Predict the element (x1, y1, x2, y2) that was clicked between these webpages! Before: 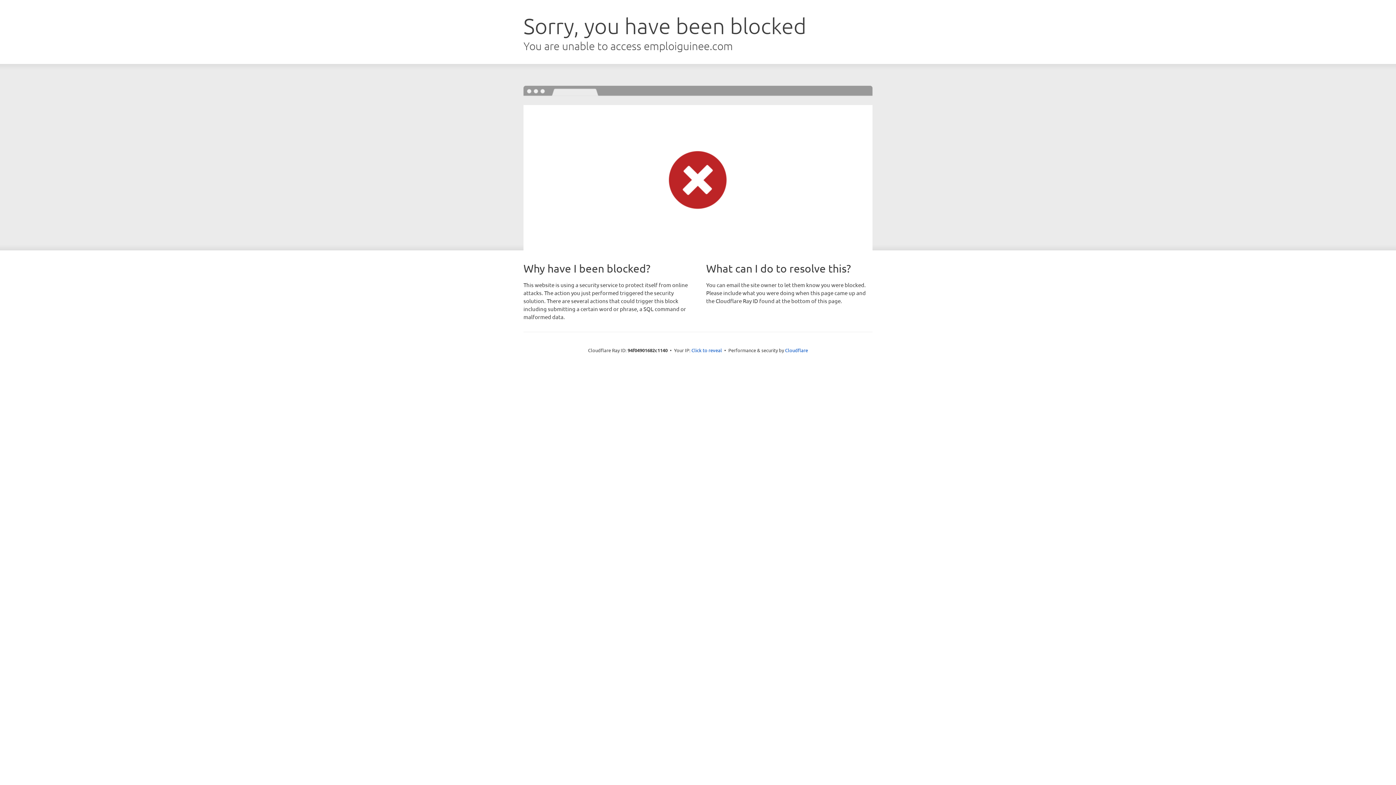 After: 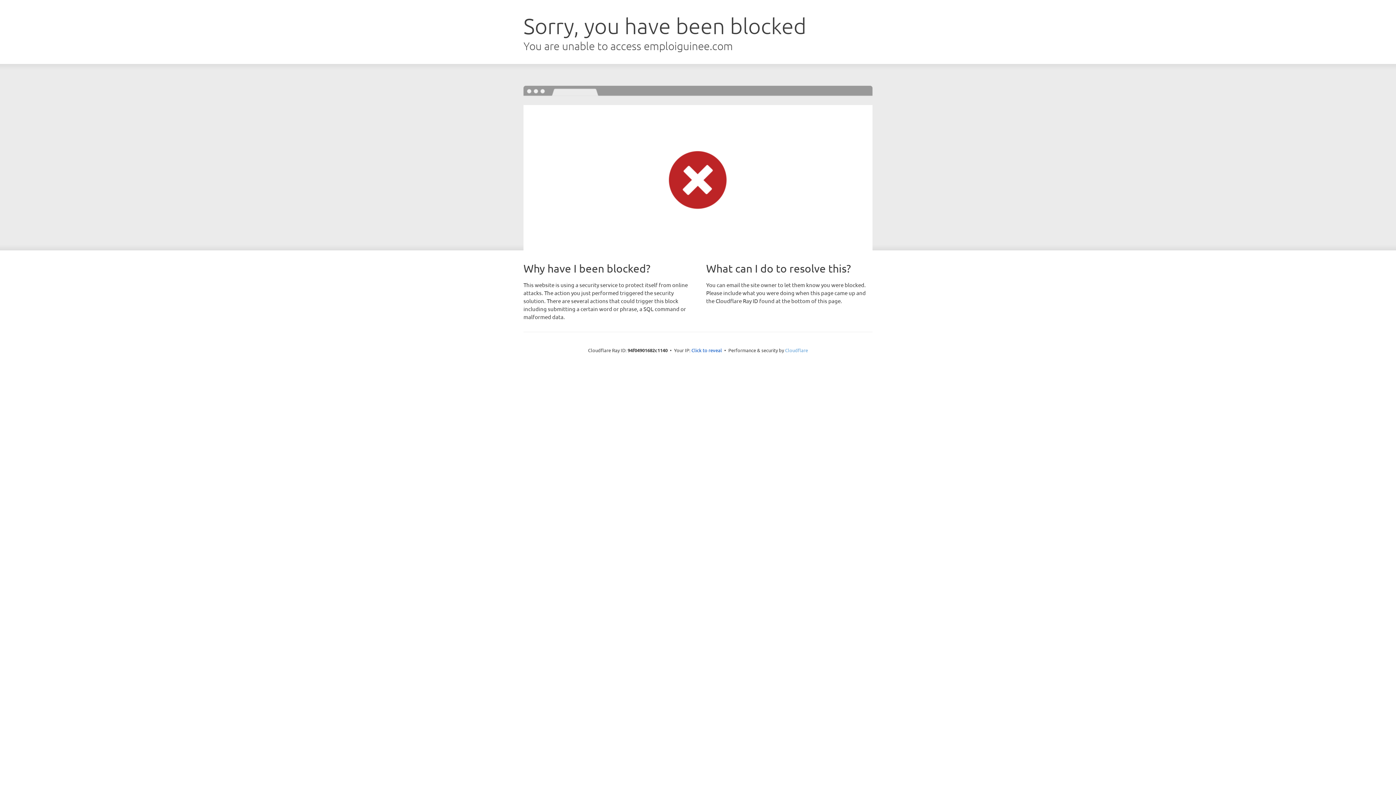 Action: label: Cloudflare bbox: (785, 347, 808, 353)